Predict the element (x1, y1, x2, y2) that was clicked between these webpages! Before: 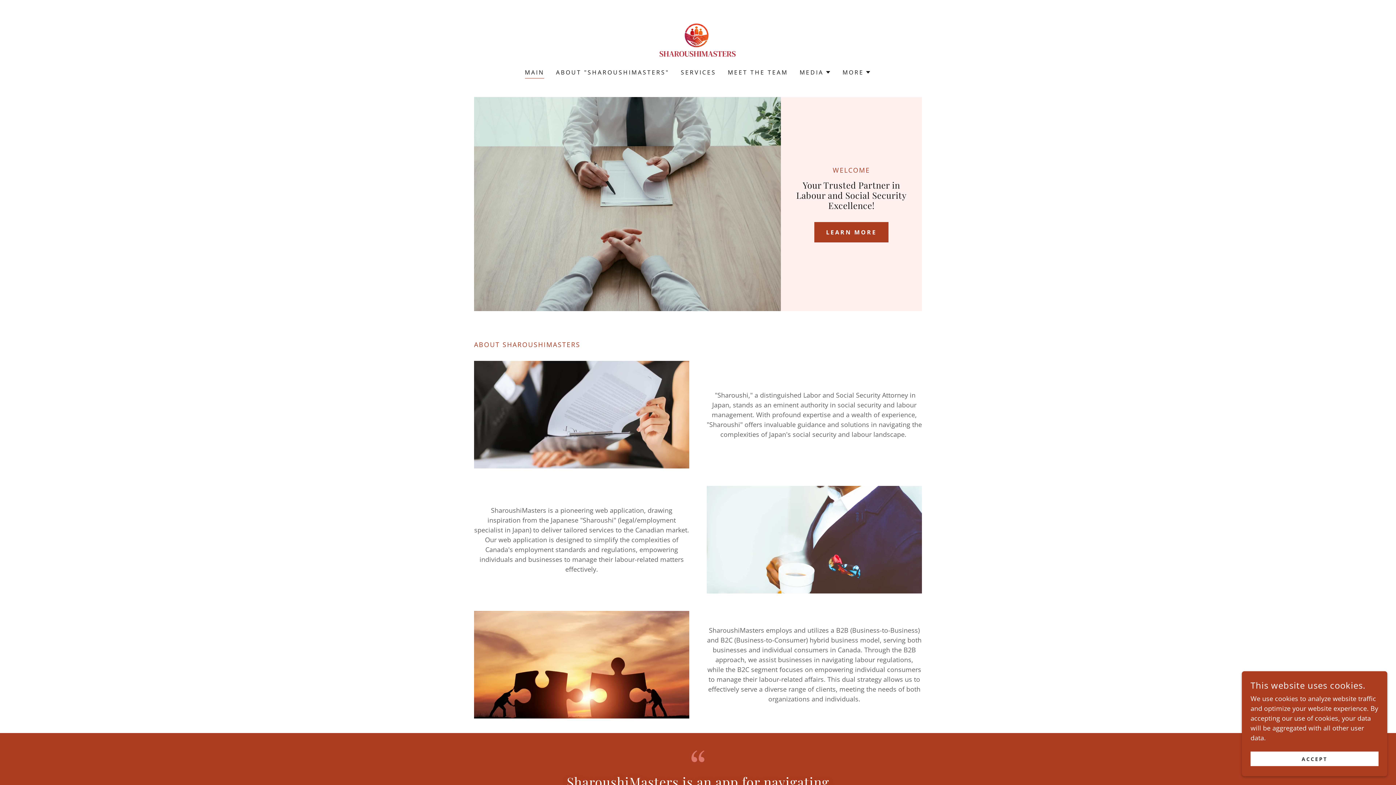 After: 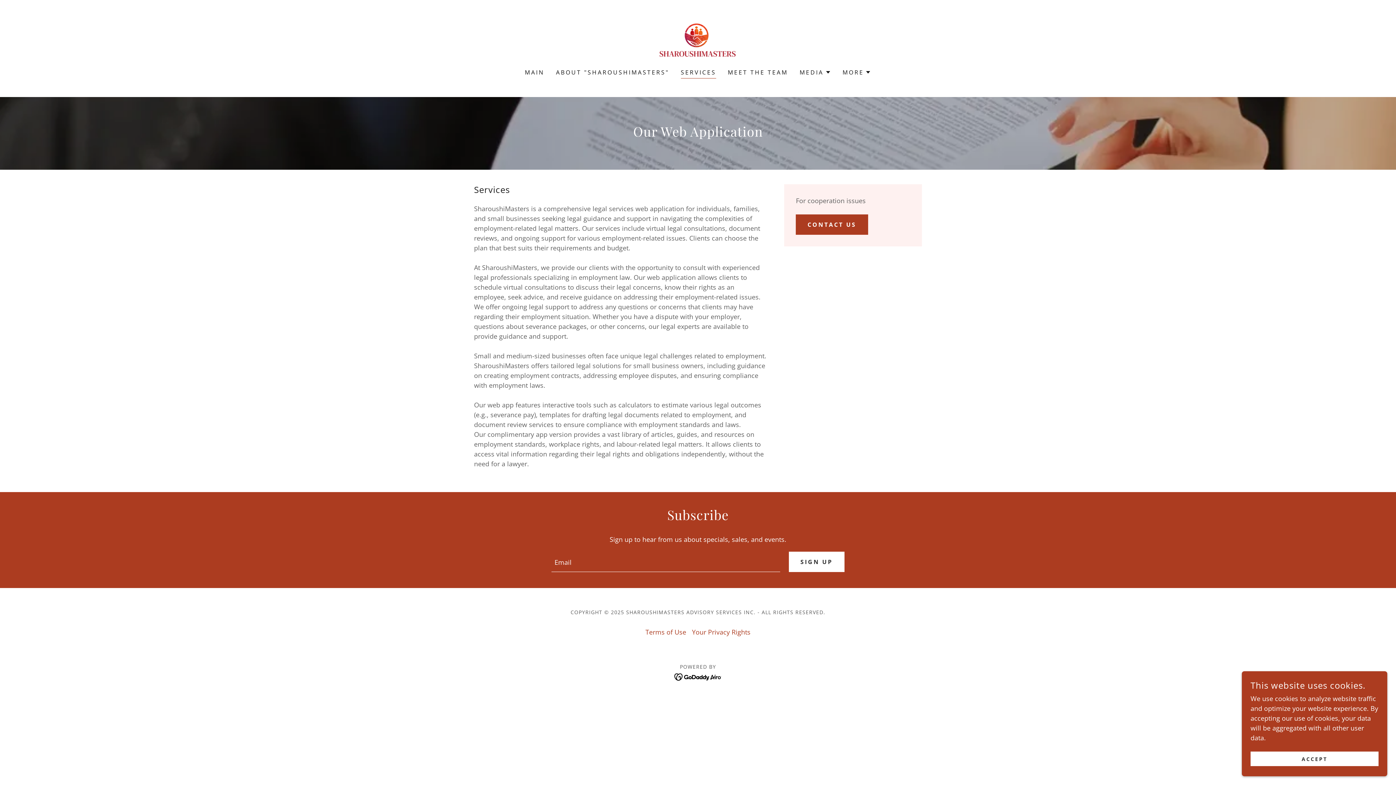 Action: label: LEARN MORE bbox: (814, 222, 888, 242)